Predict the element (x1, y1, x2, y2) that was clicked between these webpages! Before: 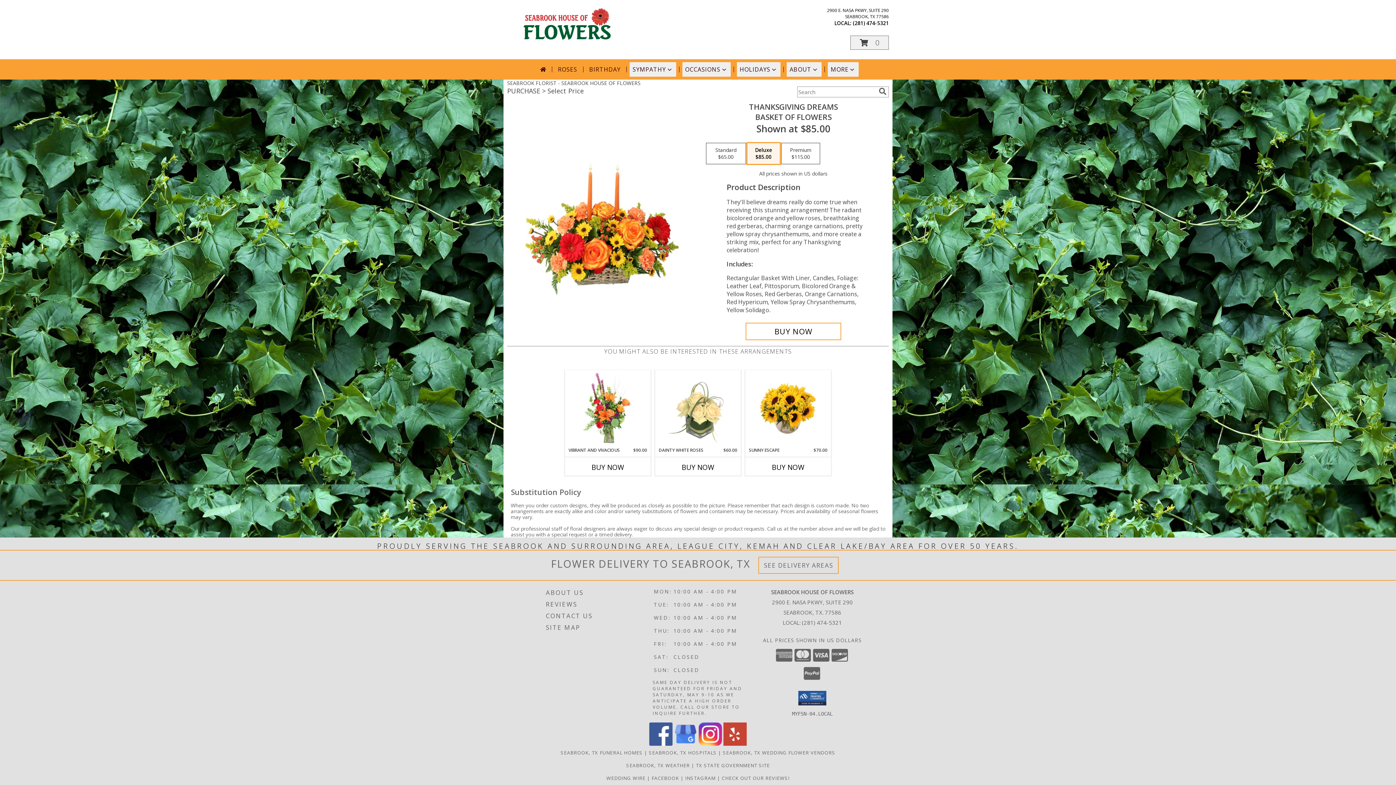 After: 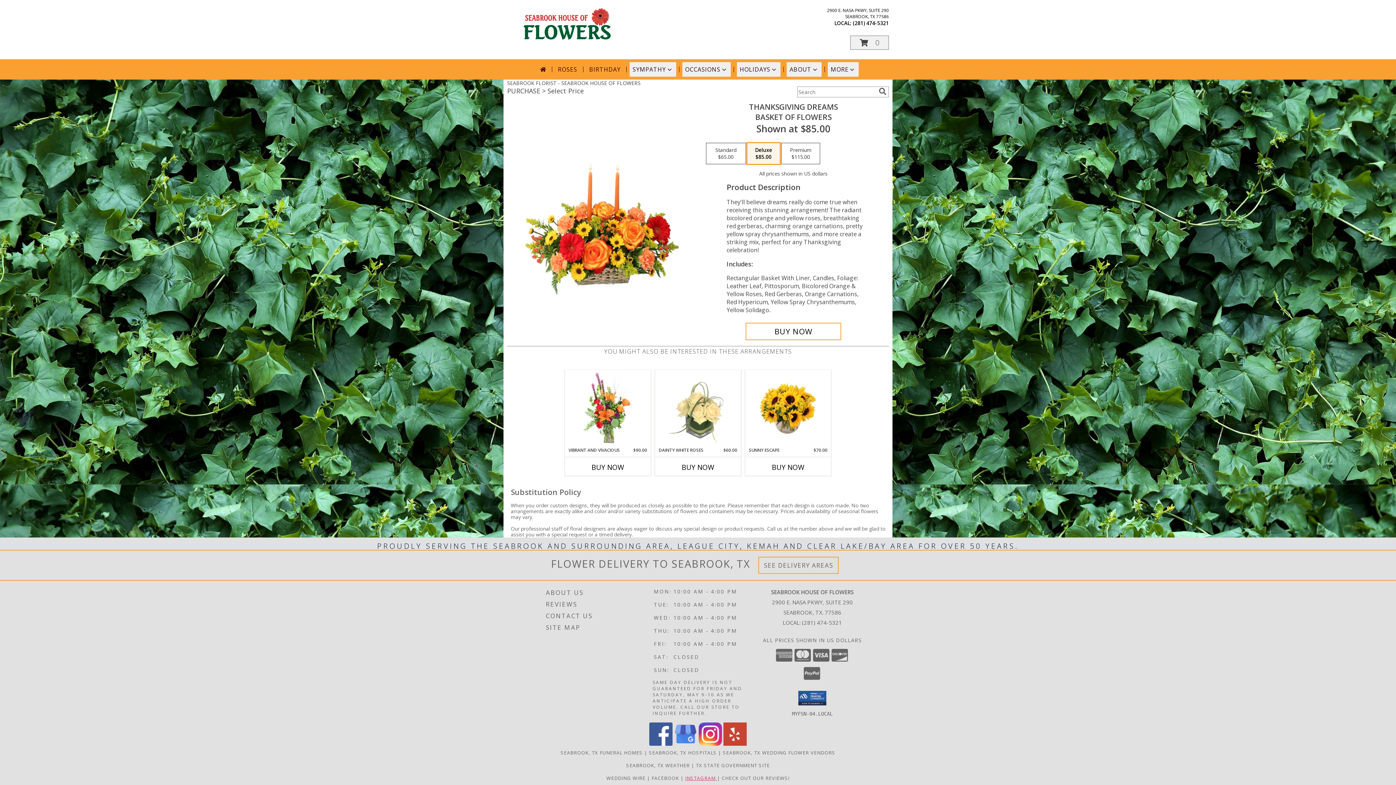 Action: label: Follow us on Instagram! in a new window bbox: (685, 775, 717, 781)